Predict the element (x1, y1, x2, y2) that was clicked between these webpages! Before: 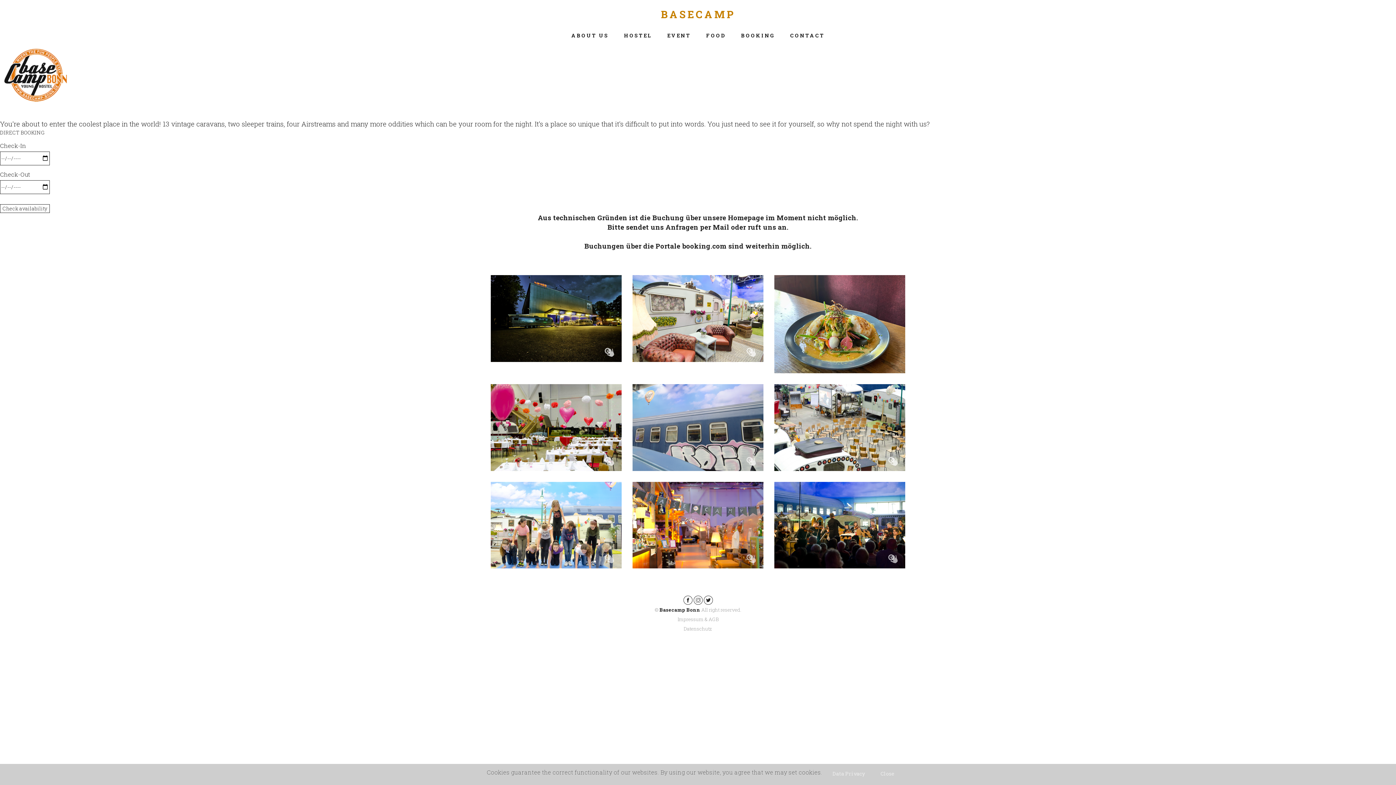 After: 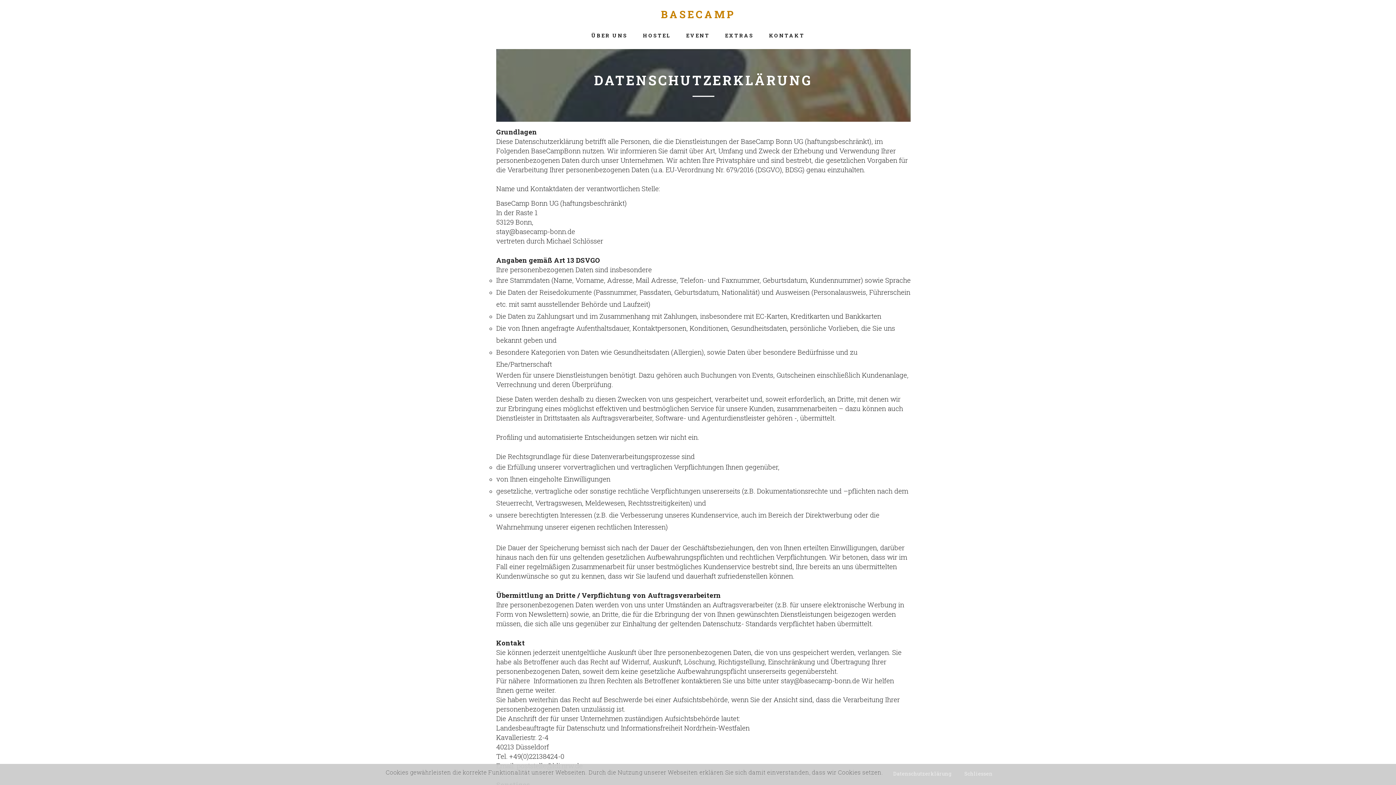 Action: bbox: (683, 624, 712, 632) label: Datenschutz